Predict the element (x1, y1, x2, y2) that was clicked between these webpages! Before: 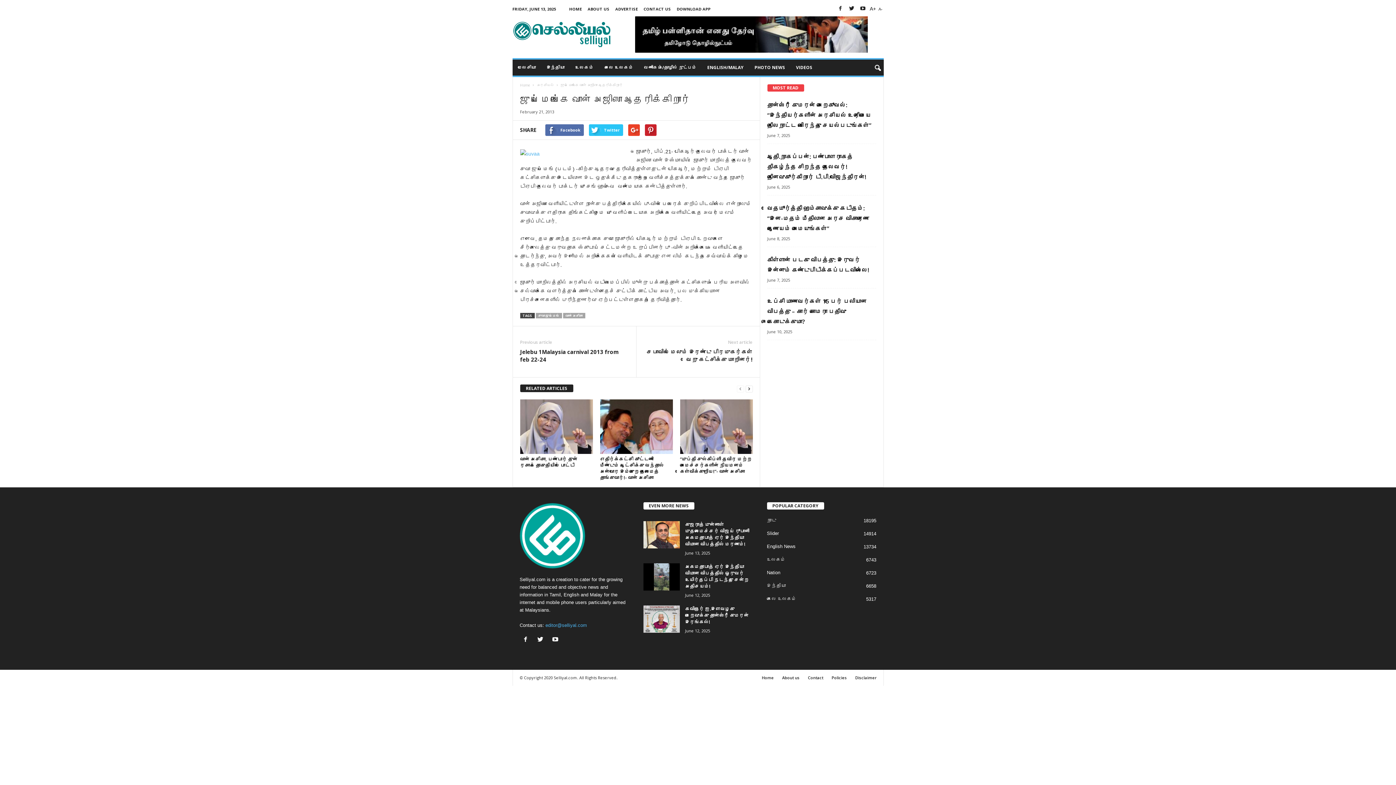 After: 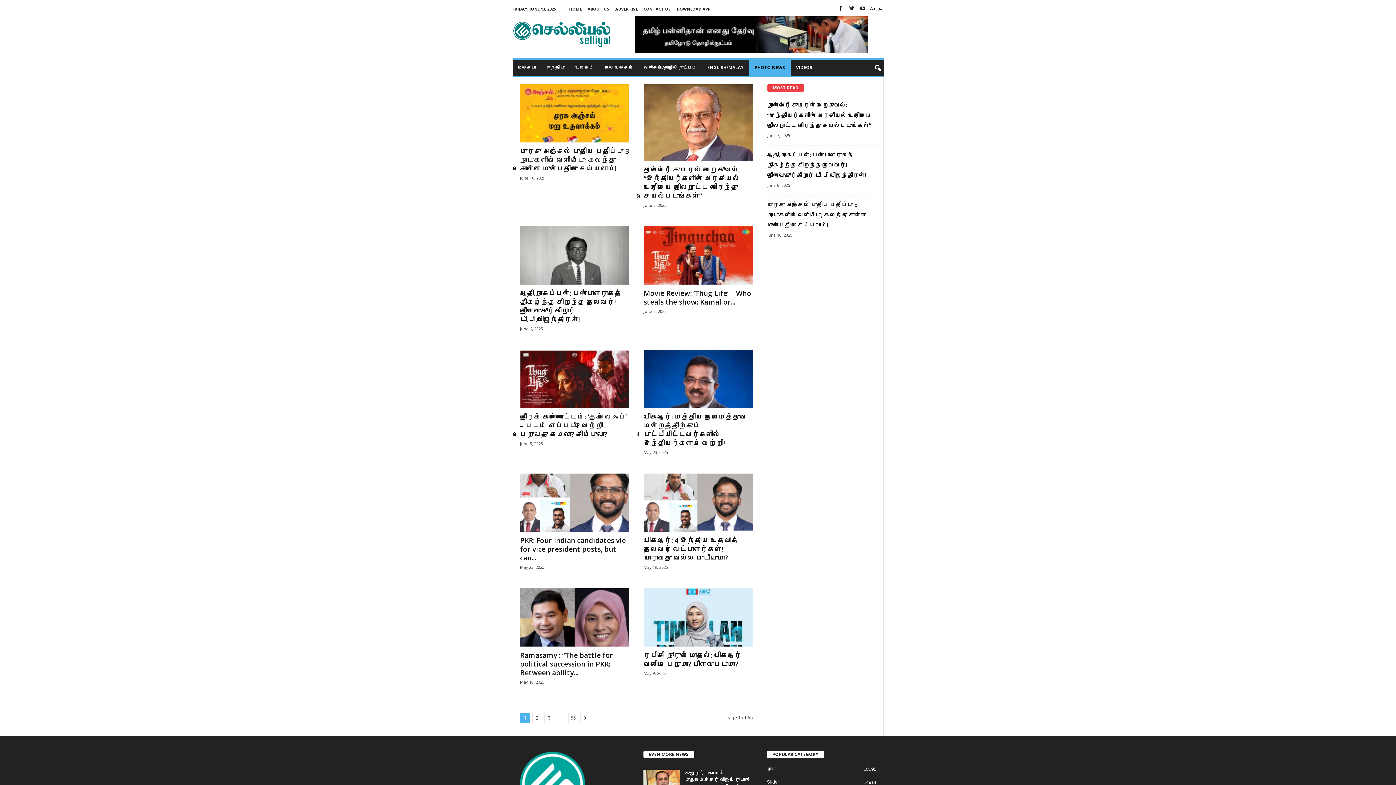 Action: bbox: (749, 59, 790, 75) label: PHOTO NEWS